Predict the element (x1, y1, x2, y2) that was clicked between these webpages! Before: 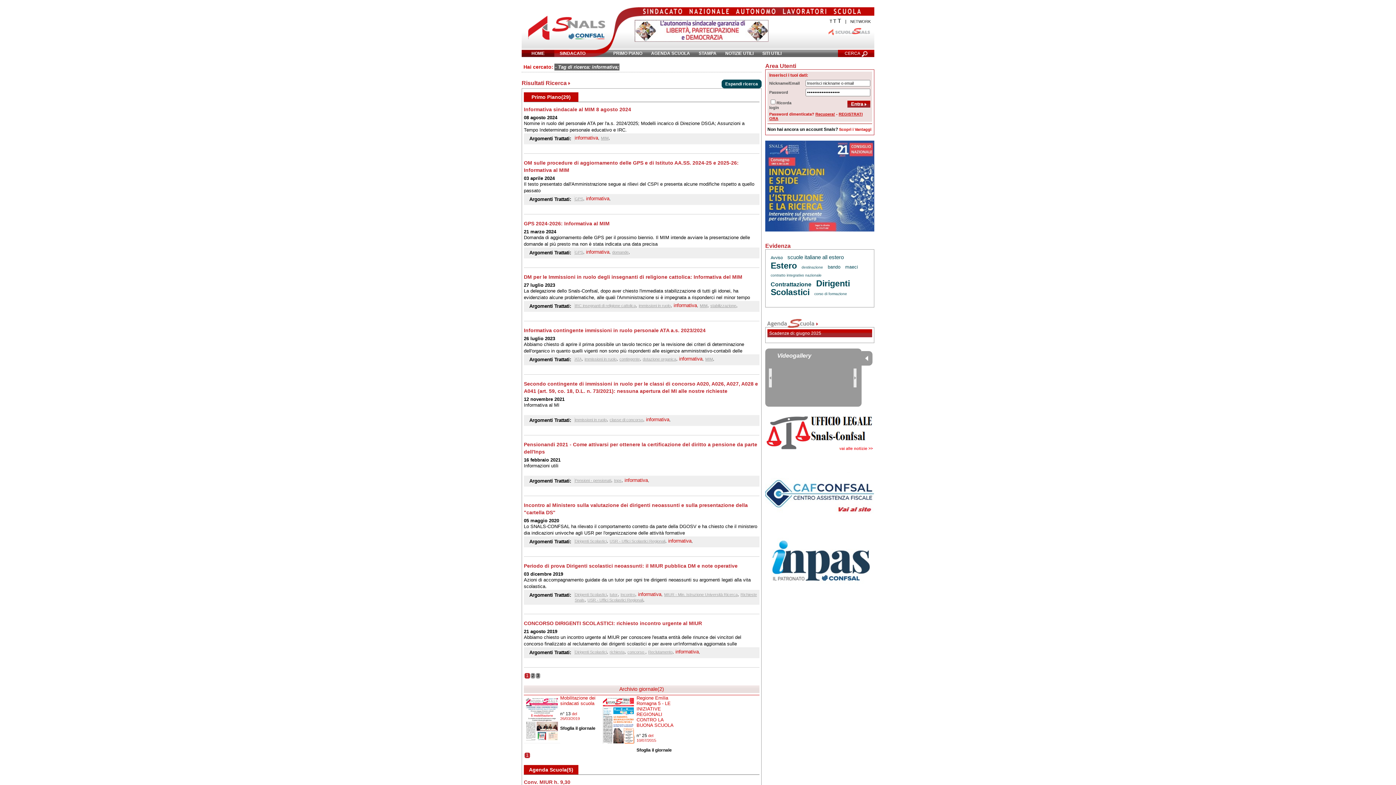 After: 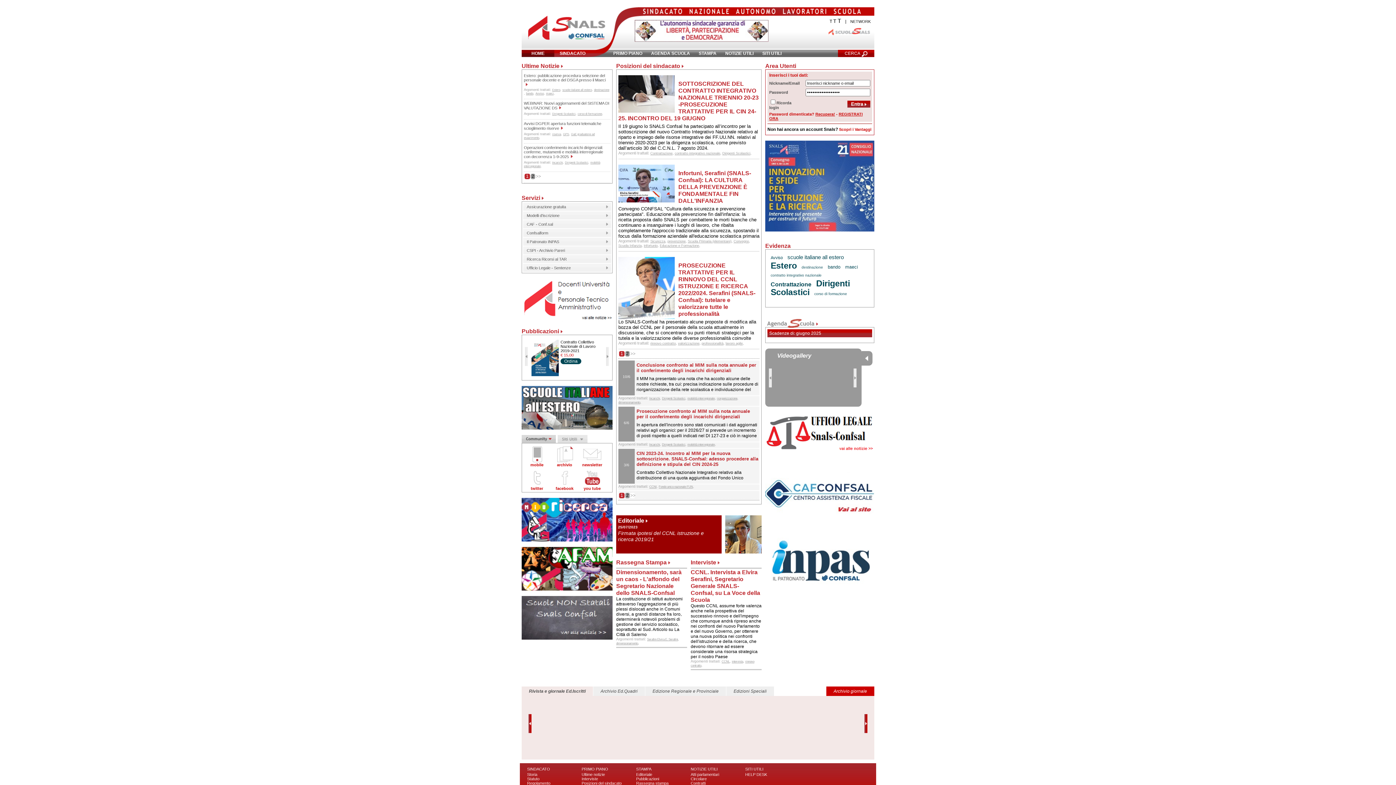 Action: bbox: (531, 50, 544, 56) label: HOME